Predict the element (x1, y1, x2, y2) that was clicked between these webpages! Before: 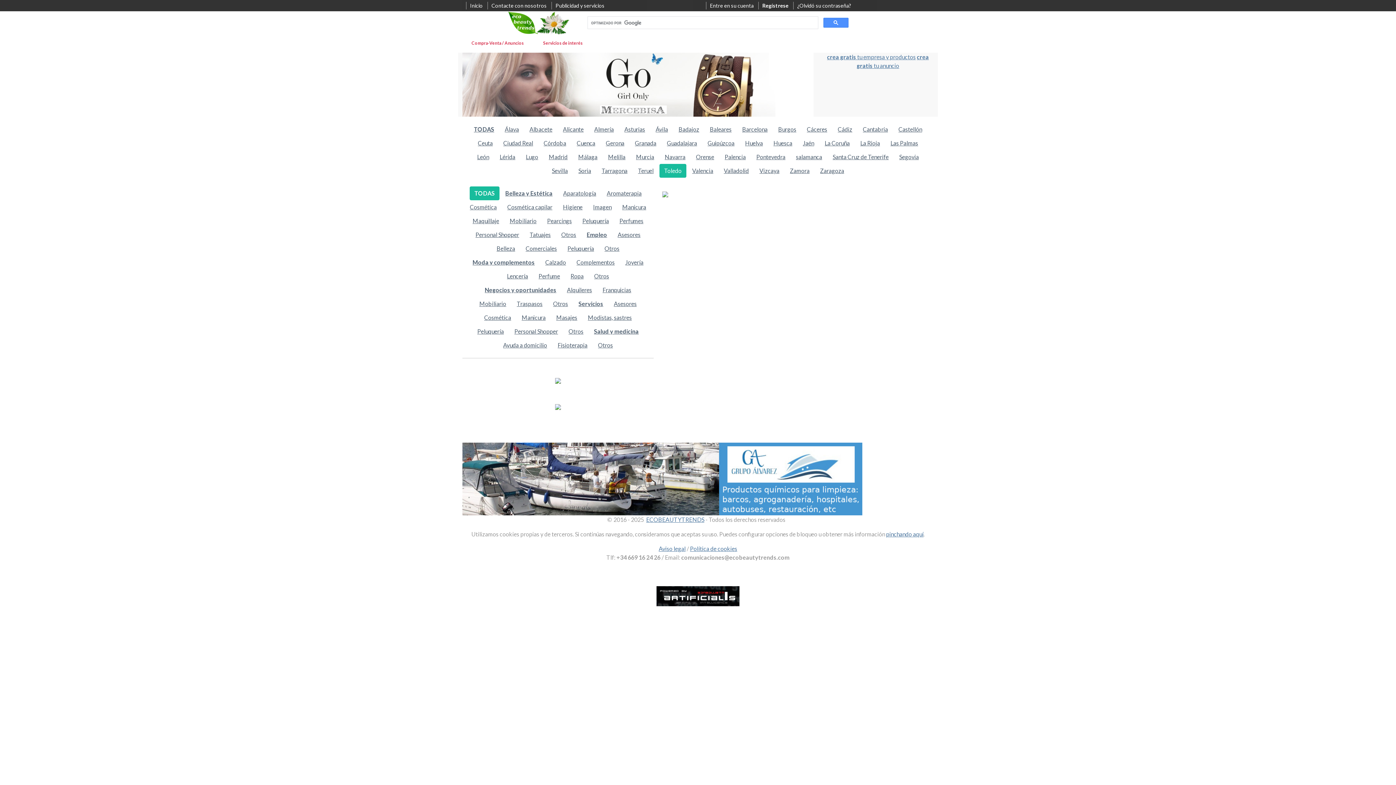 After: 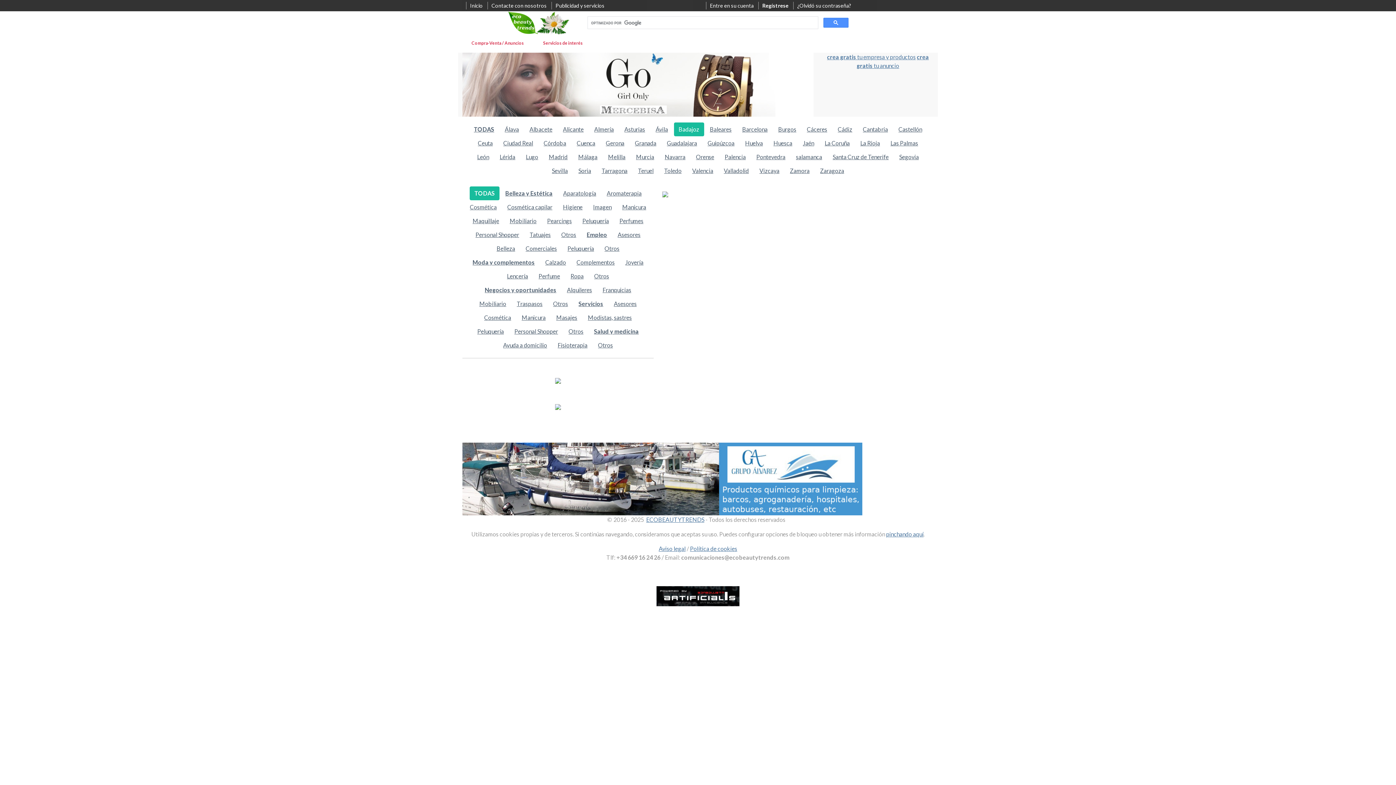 Action: bbox: (674, 122, 704, 136) label: Badajoz